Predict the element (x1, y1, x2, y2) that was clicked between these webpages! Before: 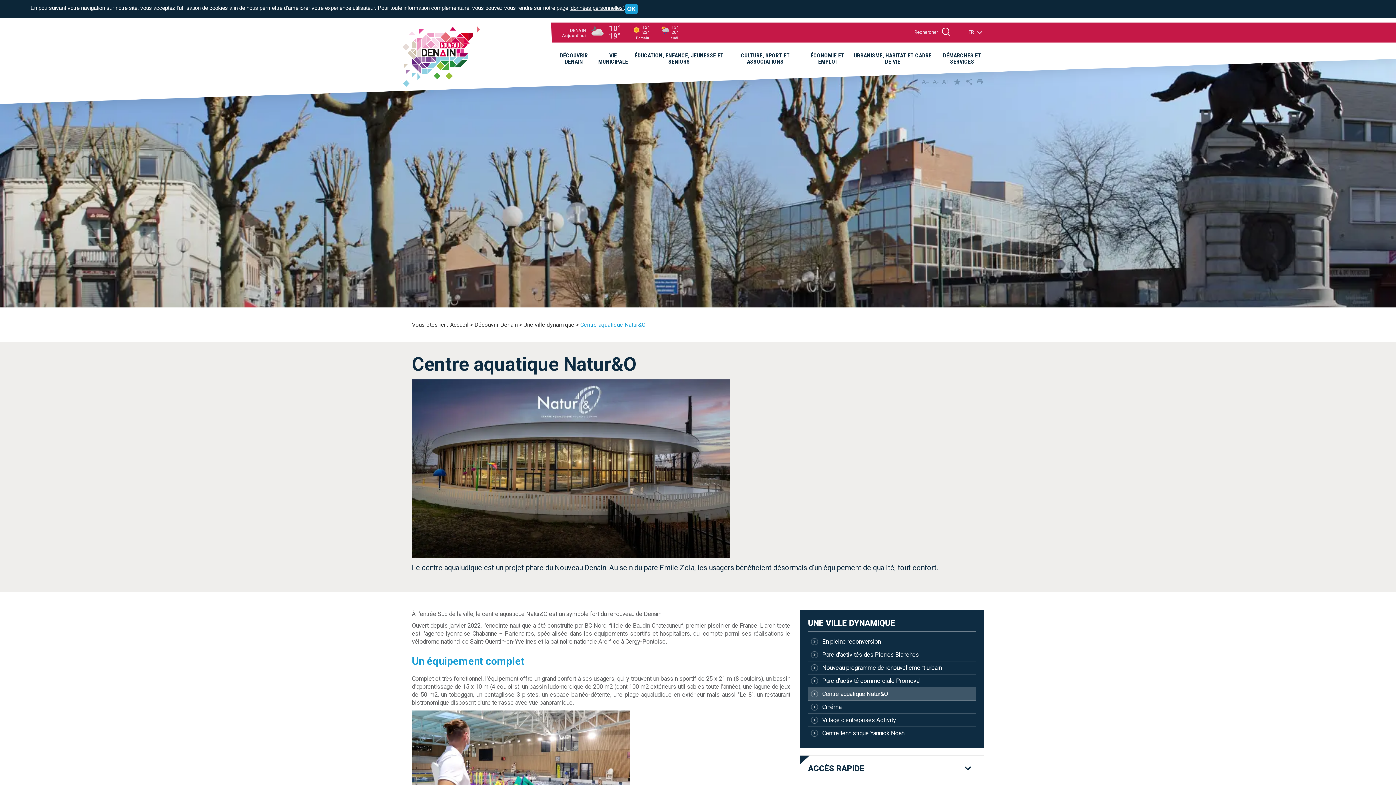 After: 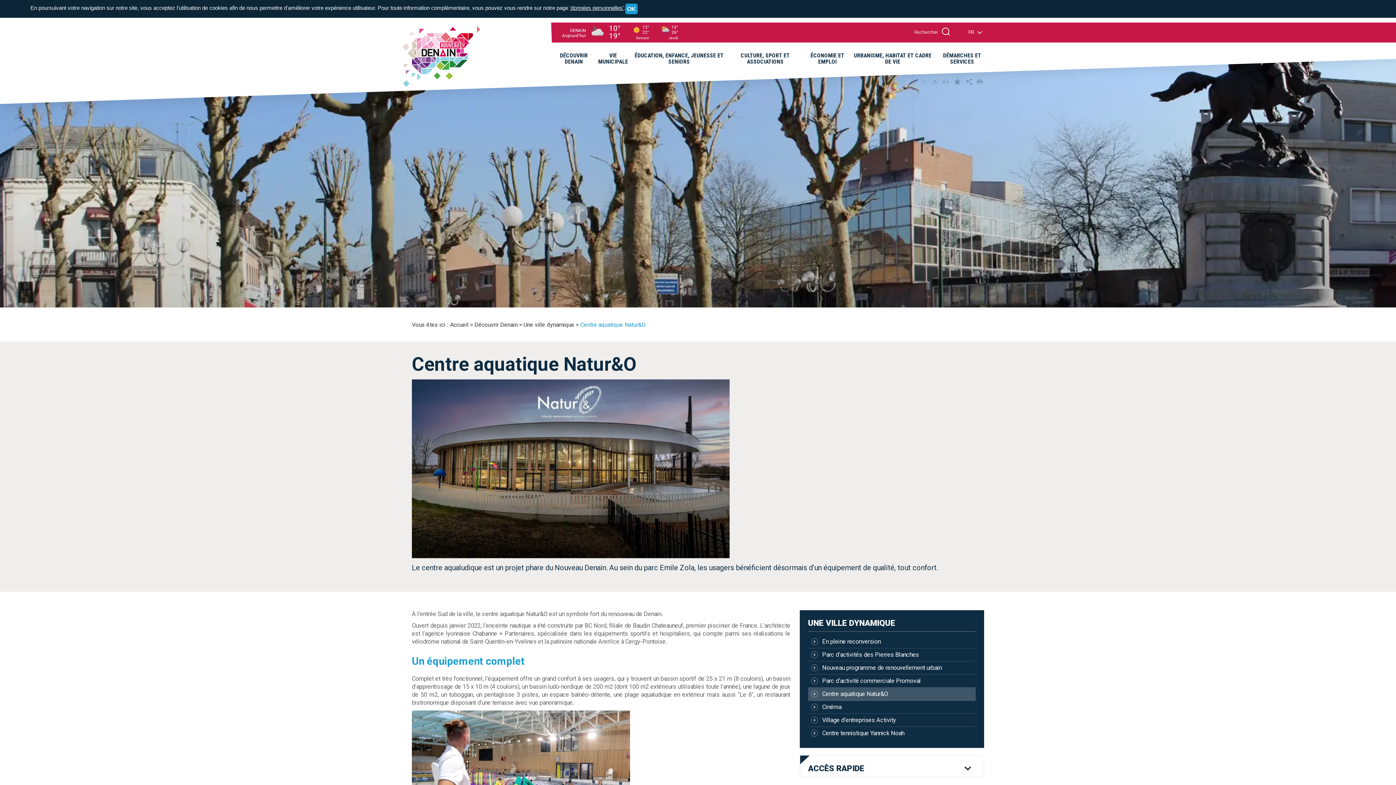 Action: label: A= bbox: (921, 78, 929, 85)